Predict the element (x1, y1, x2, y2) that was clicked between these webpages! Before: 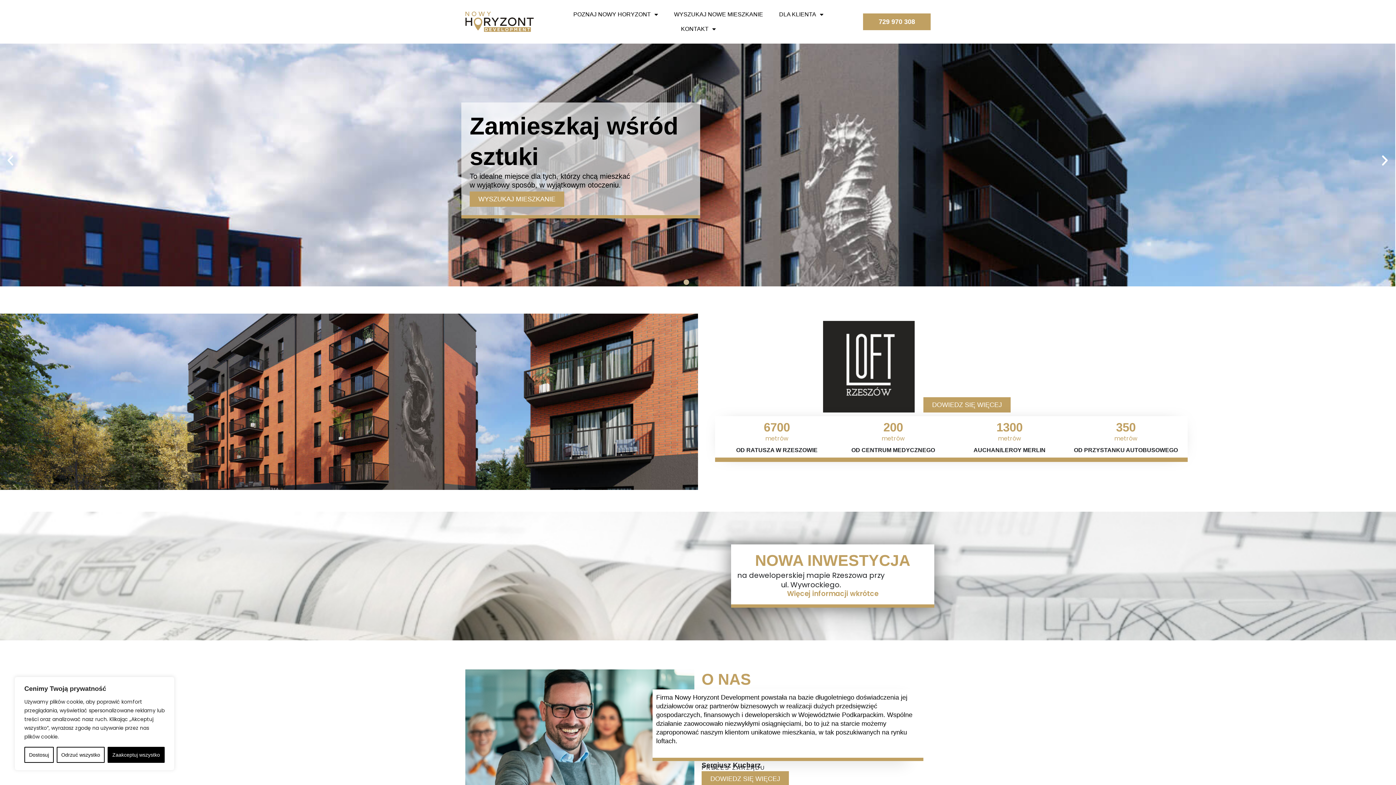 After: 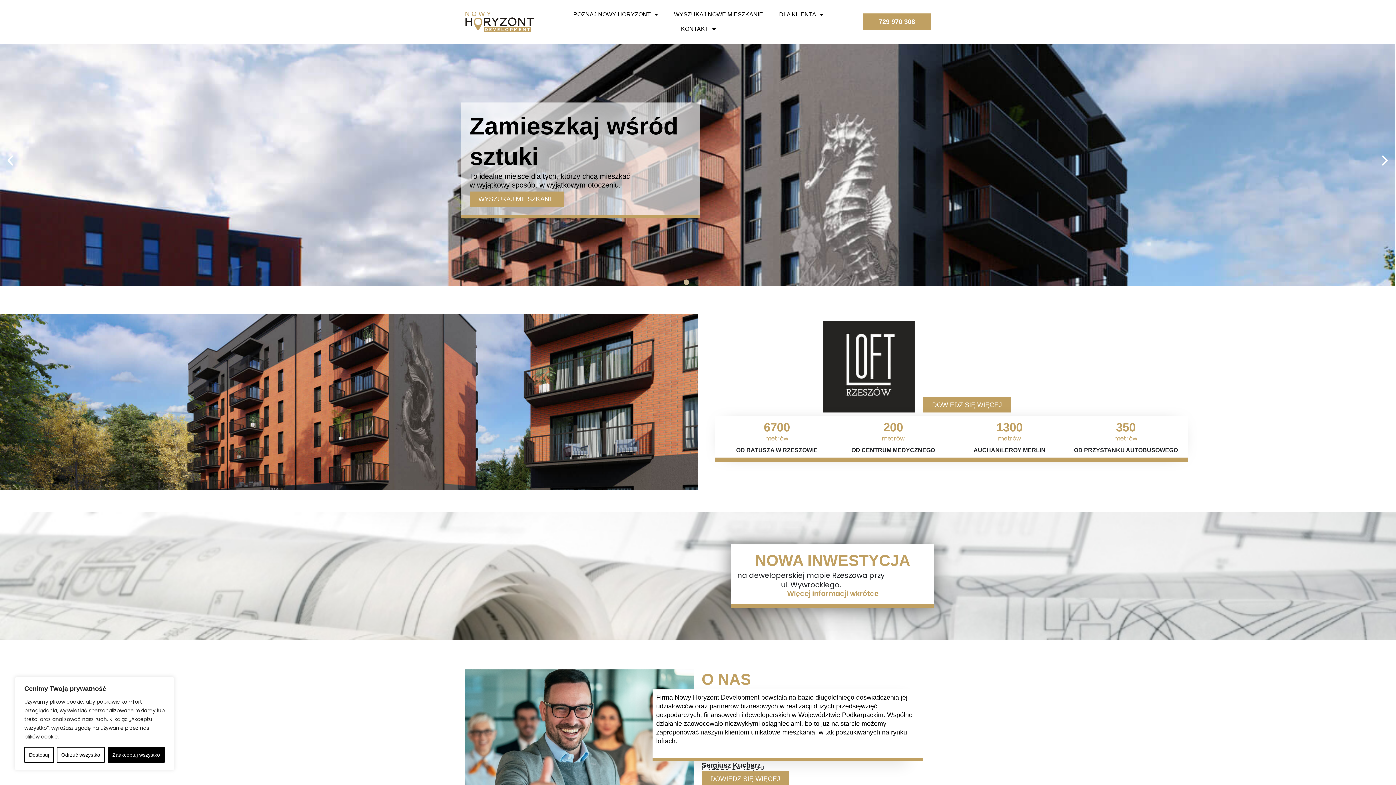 Action: bbox: (465, 11, 533, 31)